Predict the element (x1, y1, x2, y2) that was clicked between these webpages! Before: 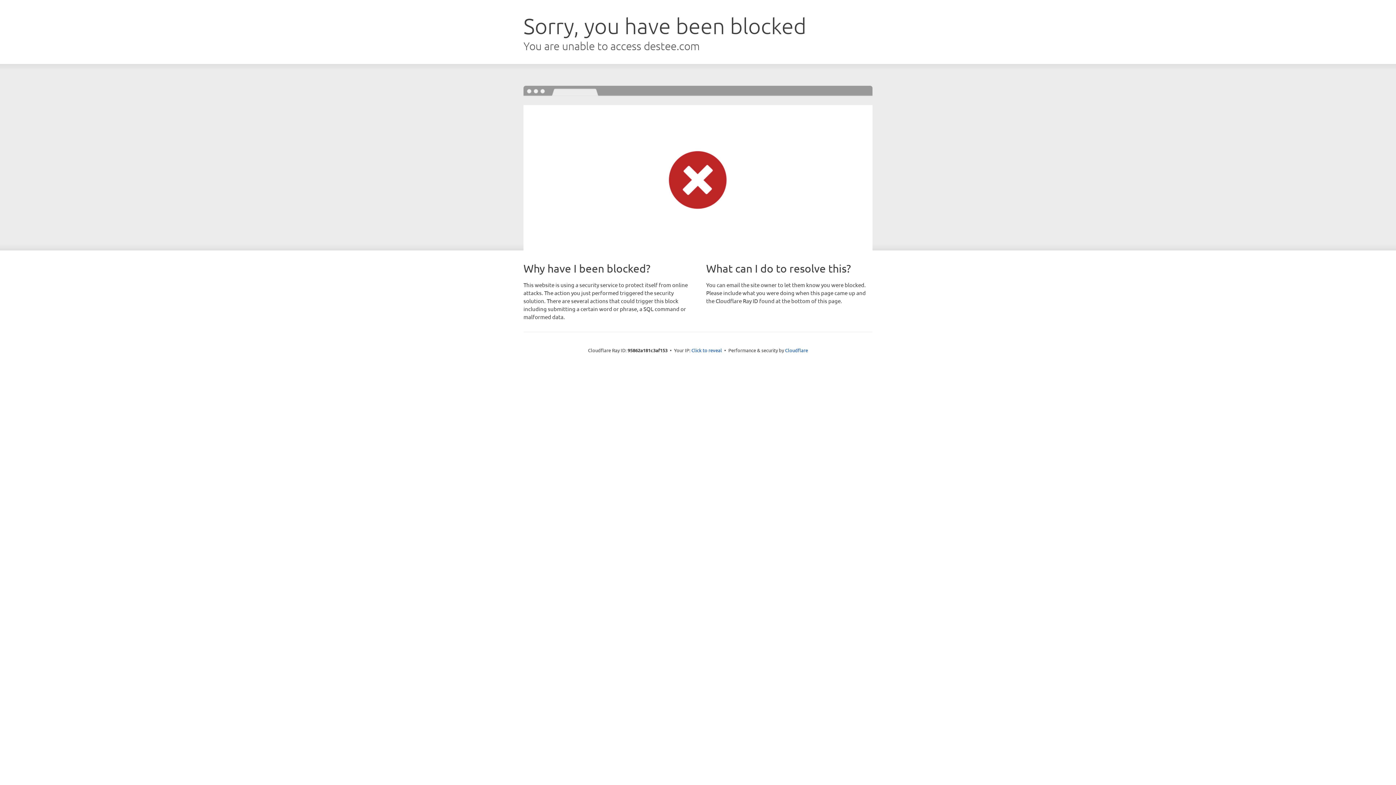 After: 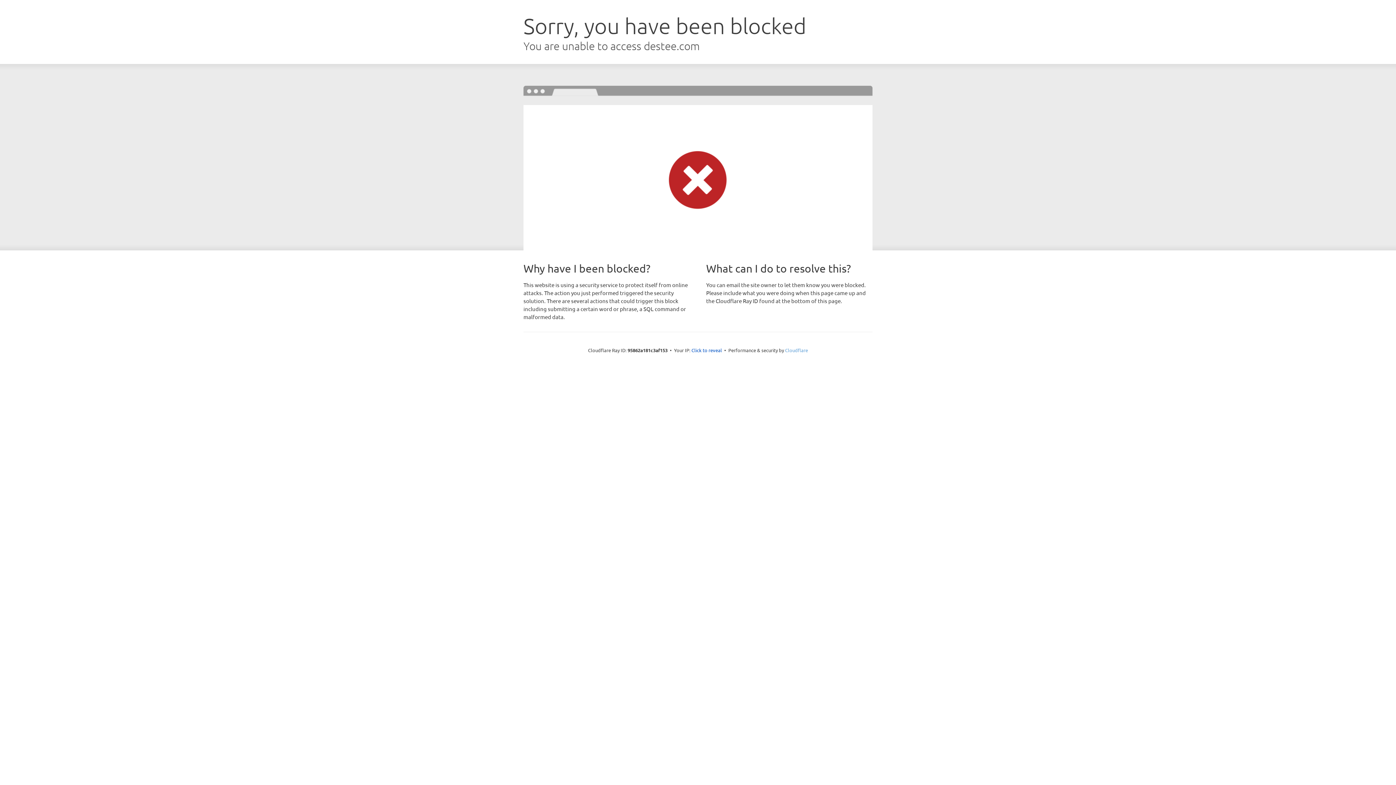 Action: bbox: (785, 347, 808, 353) label: Cloudflare